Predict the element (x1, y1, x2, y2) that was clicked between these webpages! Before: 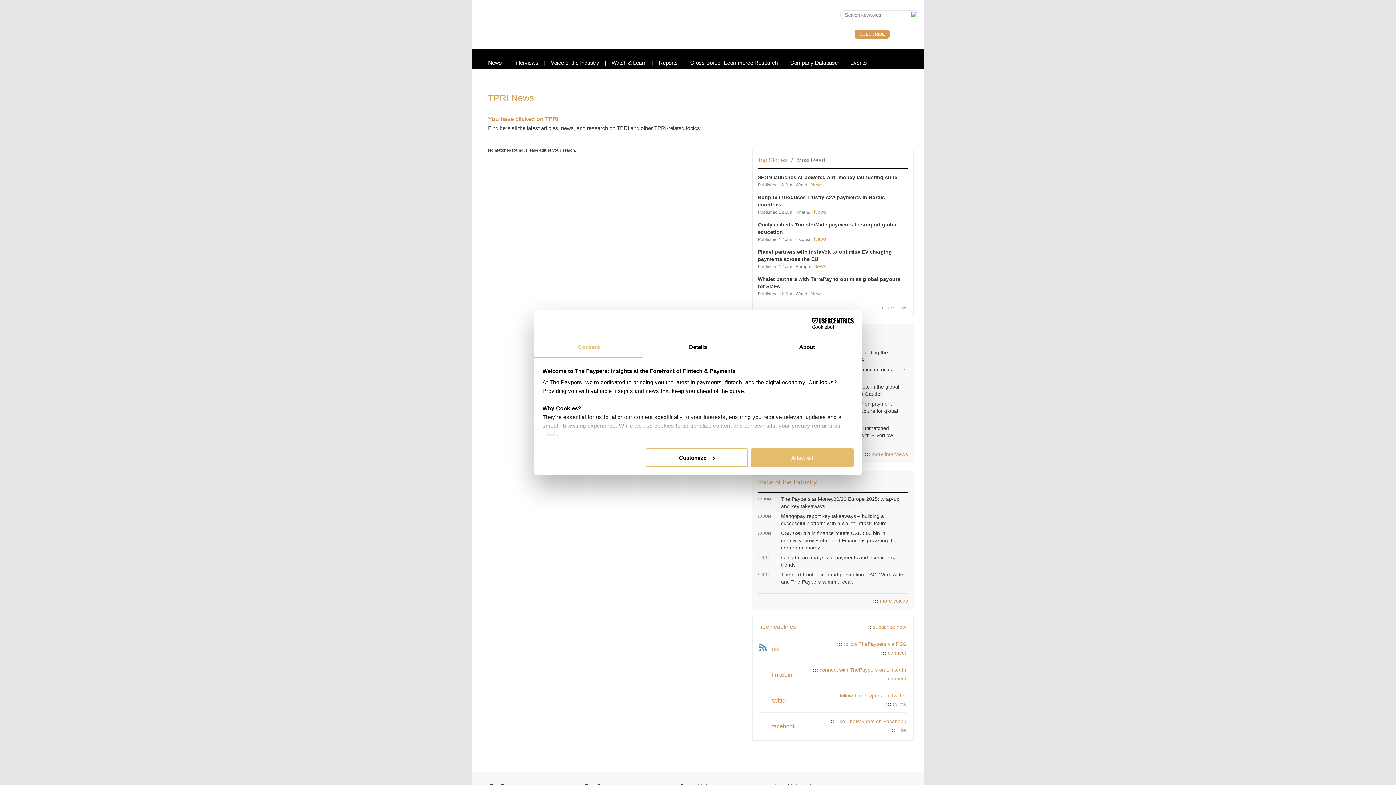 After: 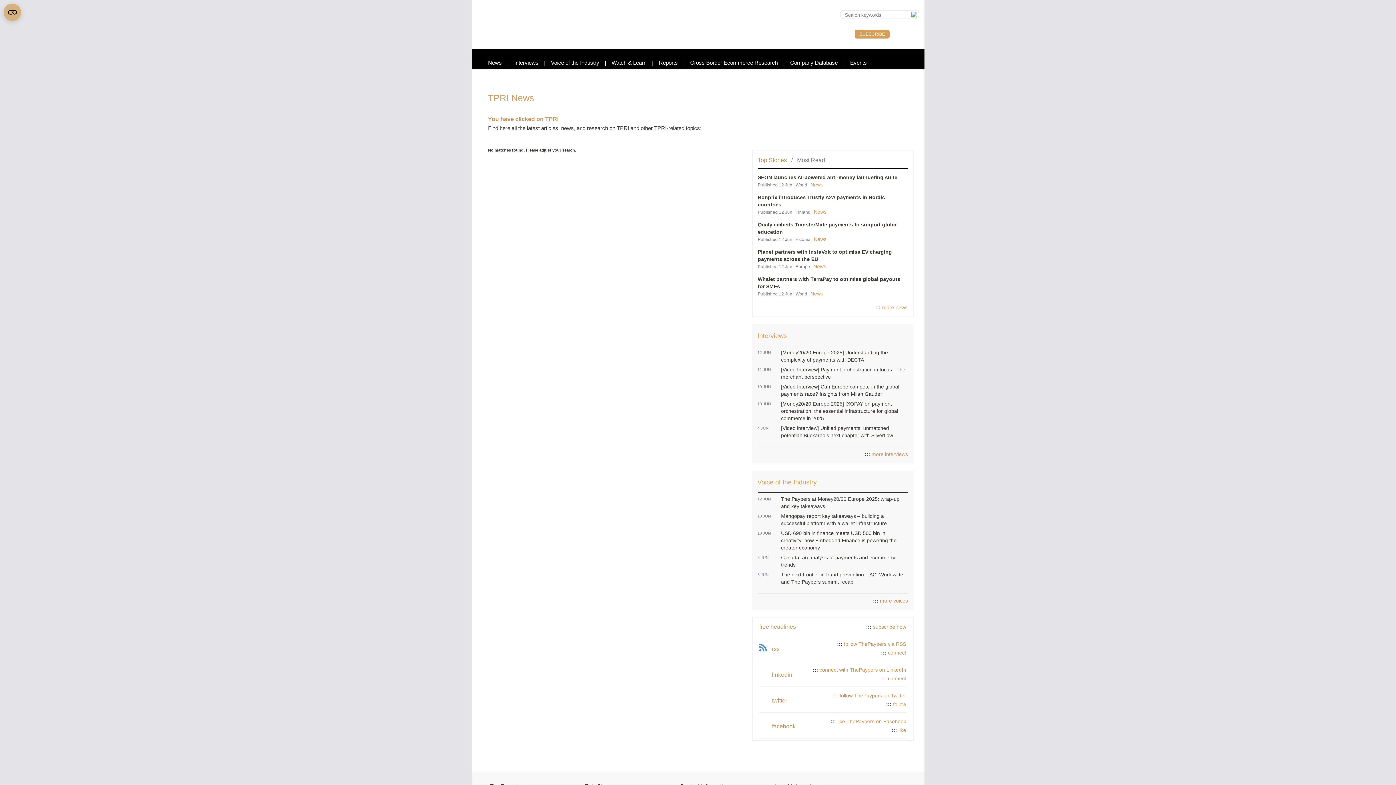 Action: bbox: (751, 448, 853, 467) label: Allow all